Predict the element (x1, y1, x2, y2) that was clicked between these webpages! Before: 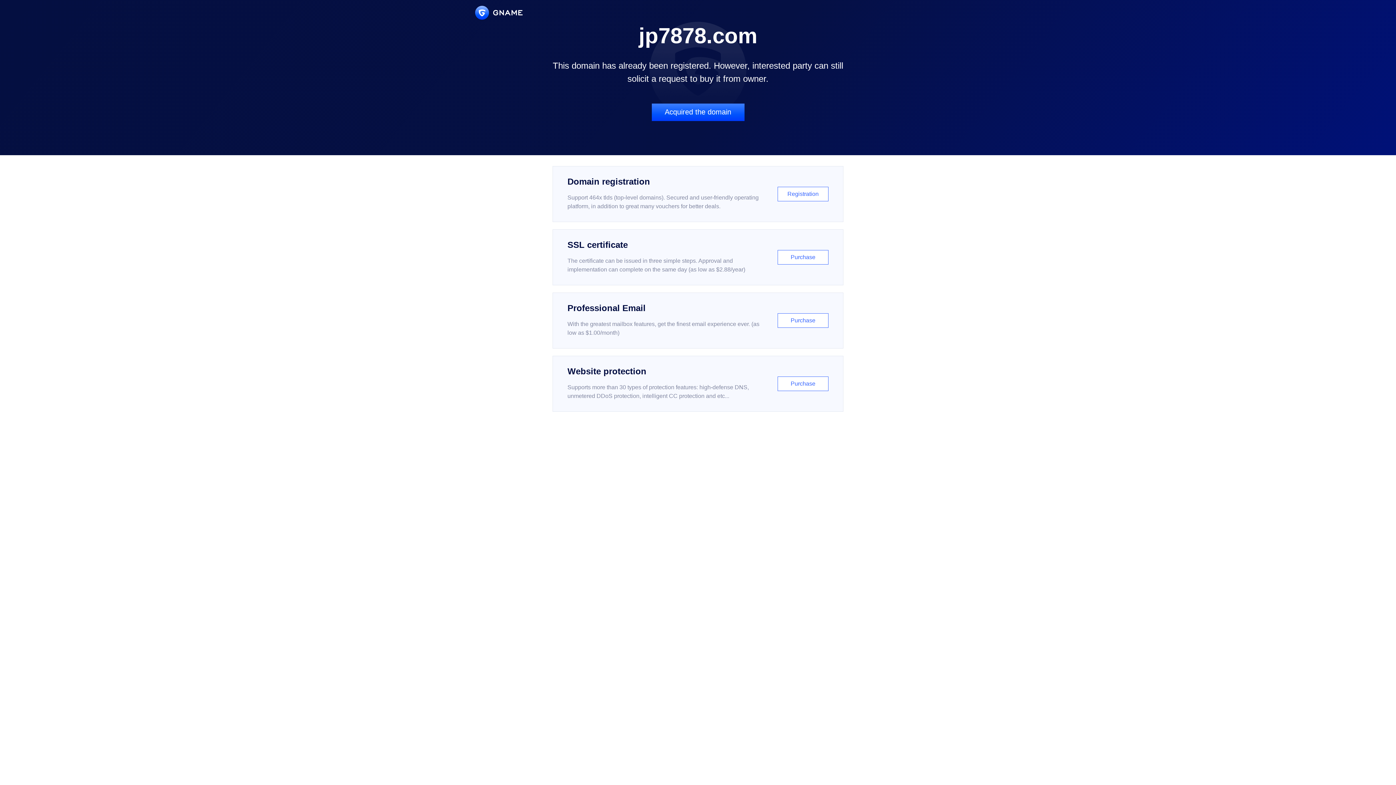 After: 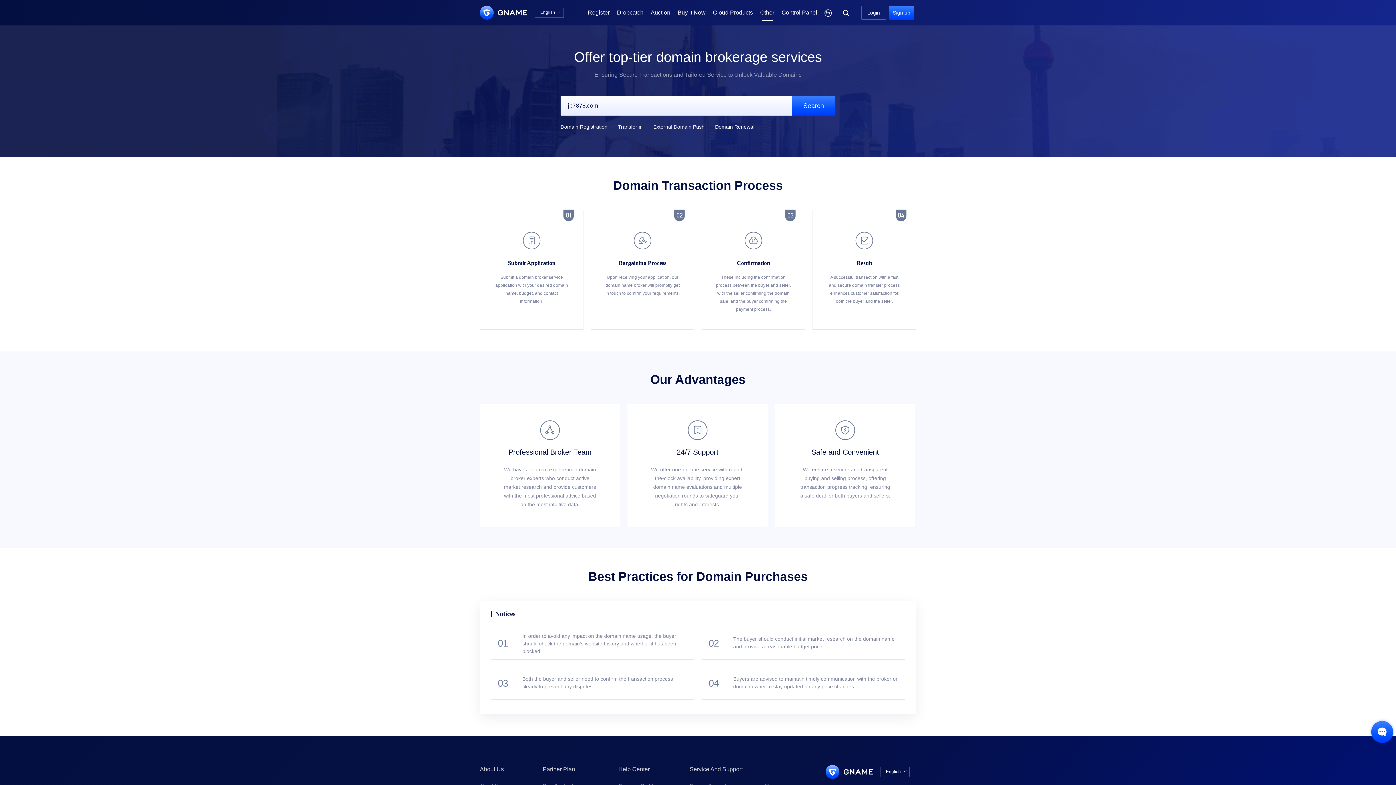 Action: label: Acquired the domain bbox: (651, 103, 744, 121)